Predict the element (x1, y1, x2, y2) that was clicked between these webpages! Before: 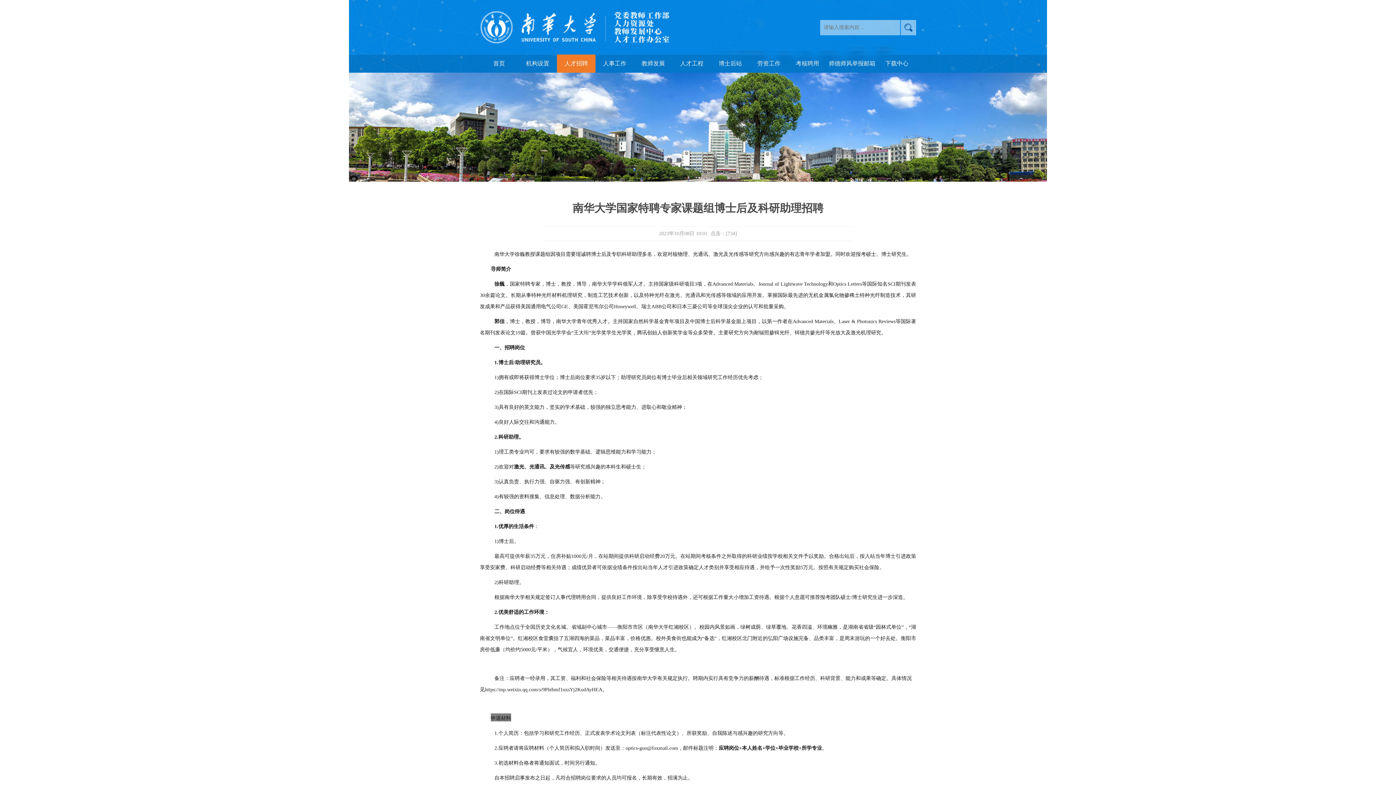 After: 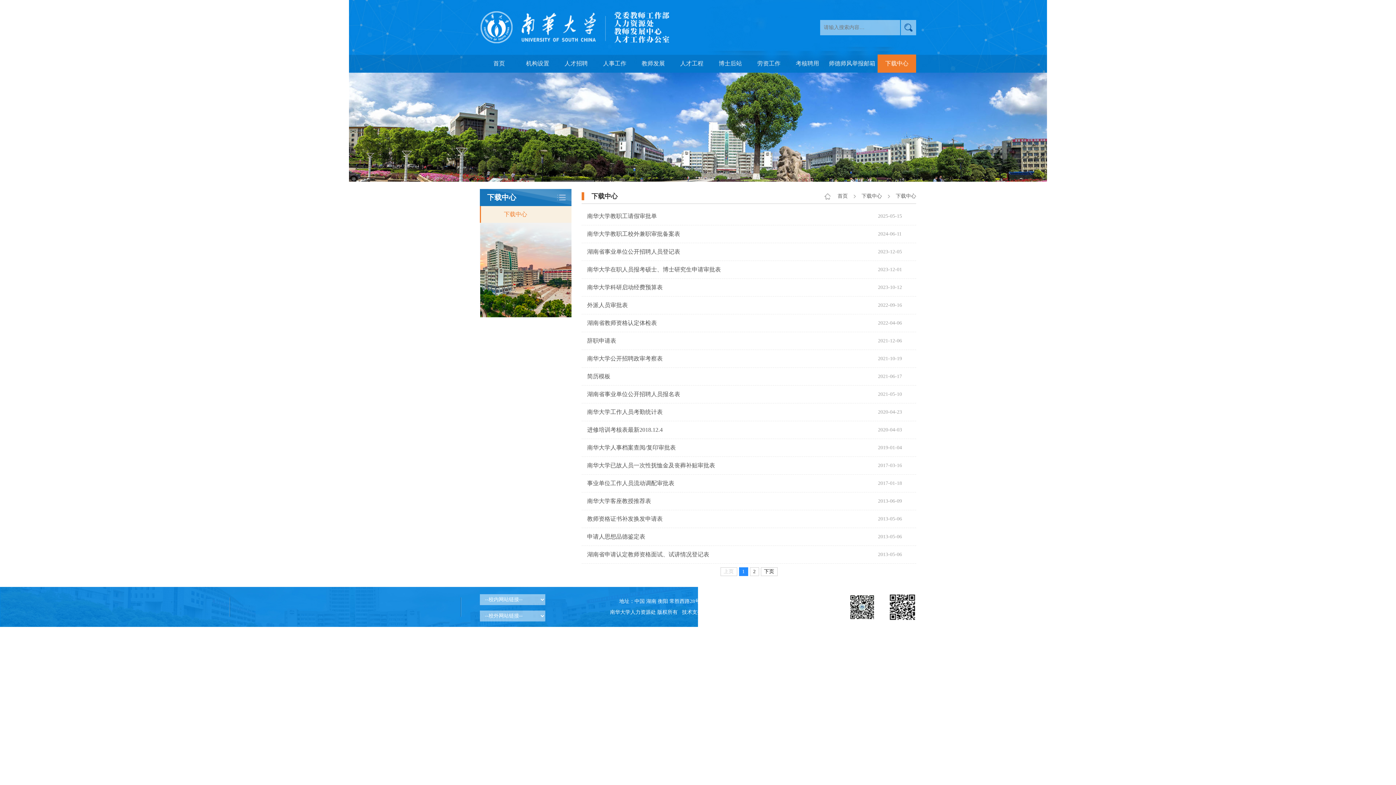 Action: label: 下载中心 bbox: (877, 54, 916, 72)